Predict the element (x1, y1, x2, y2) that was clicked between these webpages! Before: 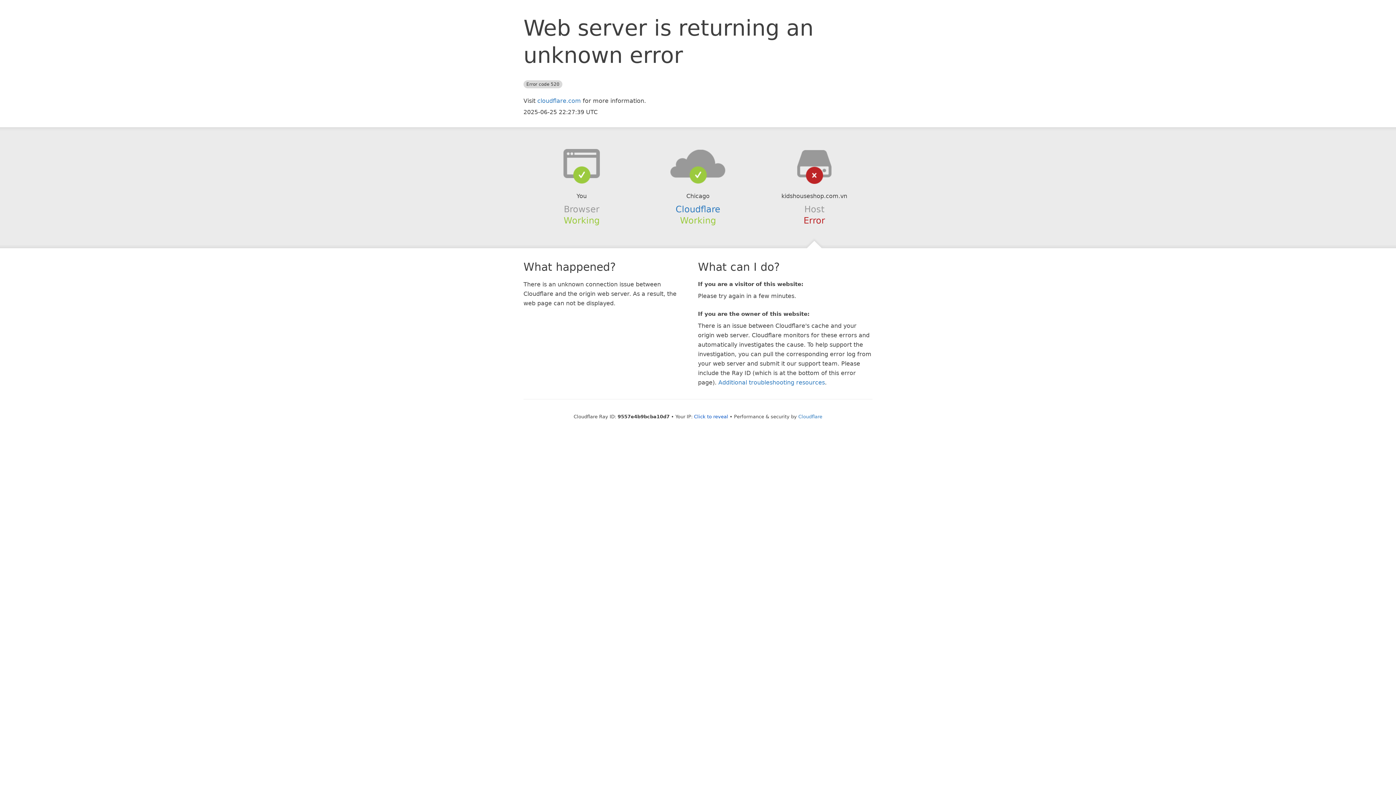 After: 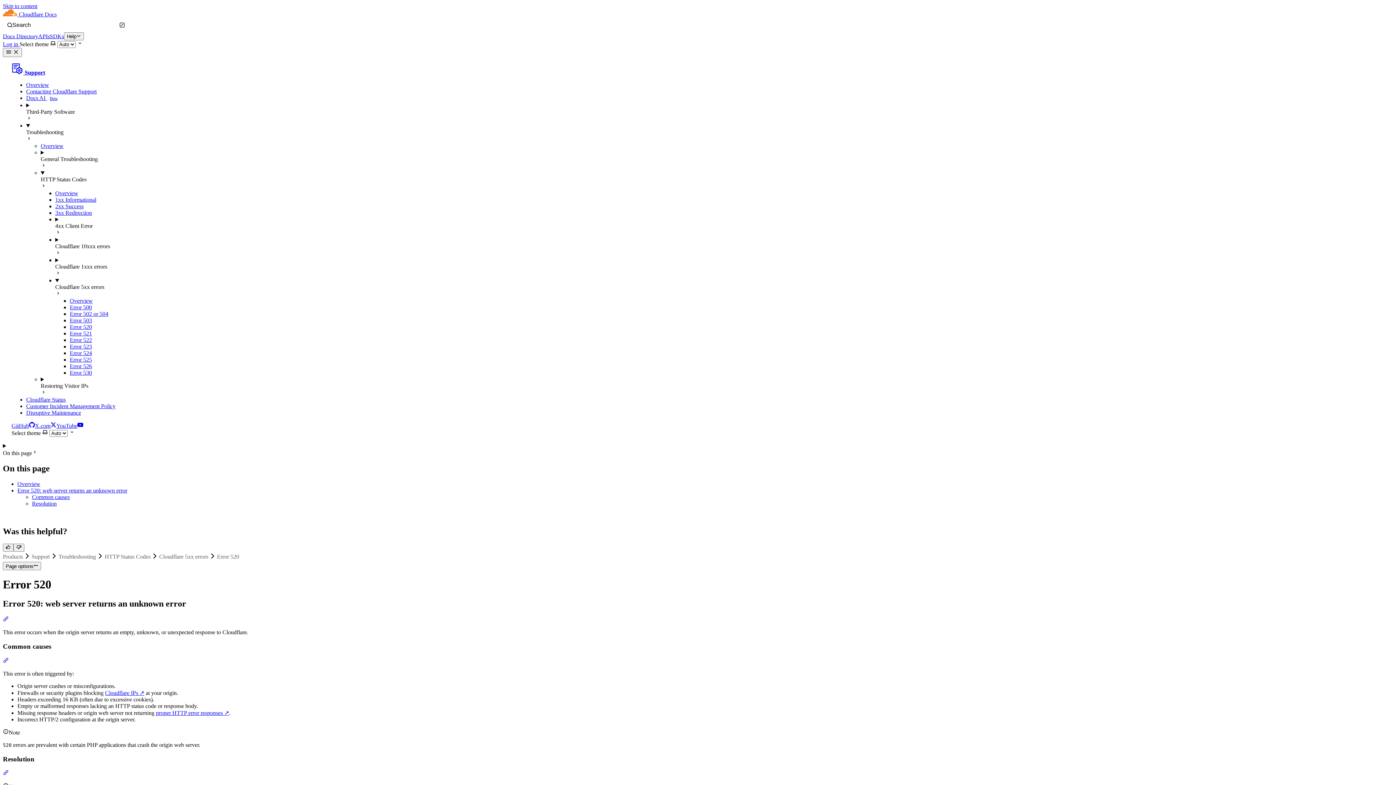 Action: label: Additional troubleshooting resources bbox: (718, 379, 825, 386)